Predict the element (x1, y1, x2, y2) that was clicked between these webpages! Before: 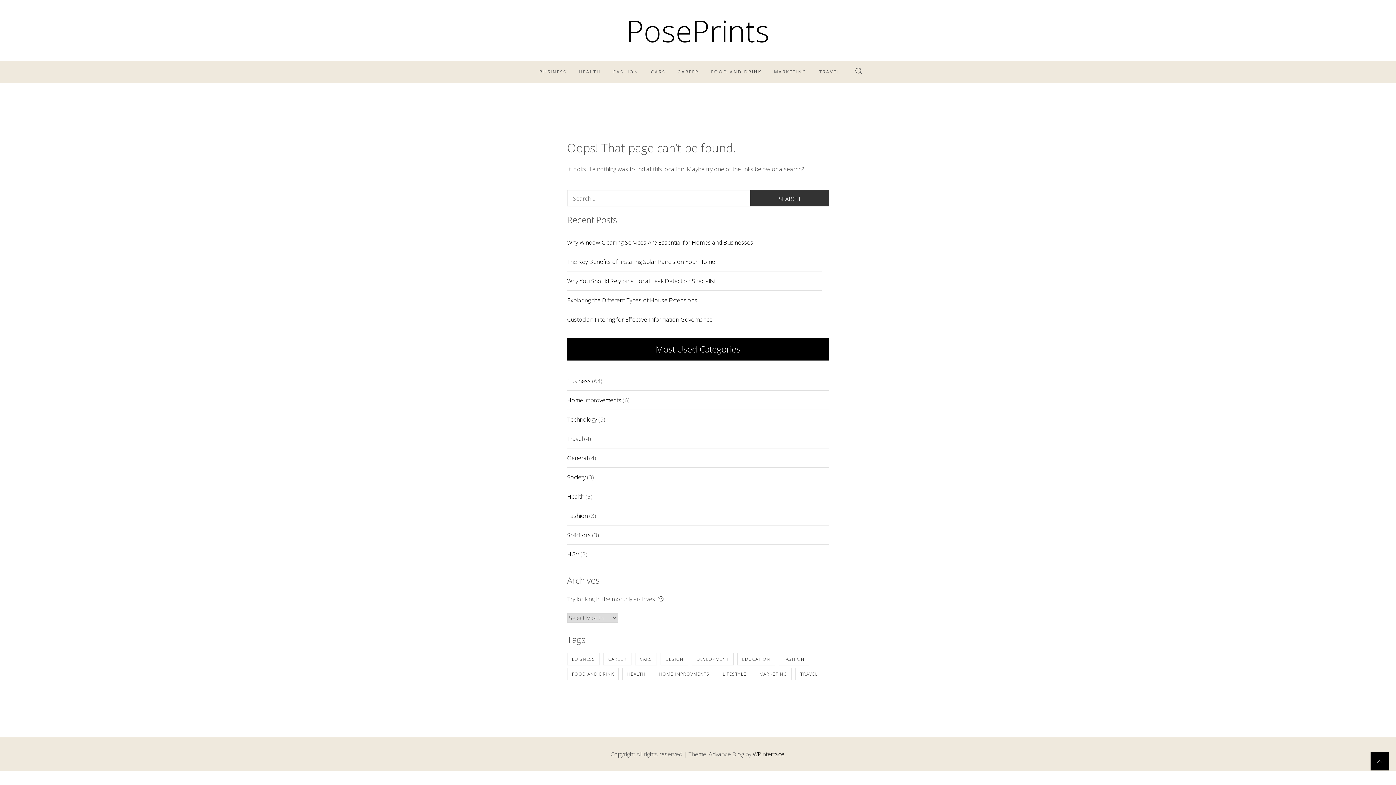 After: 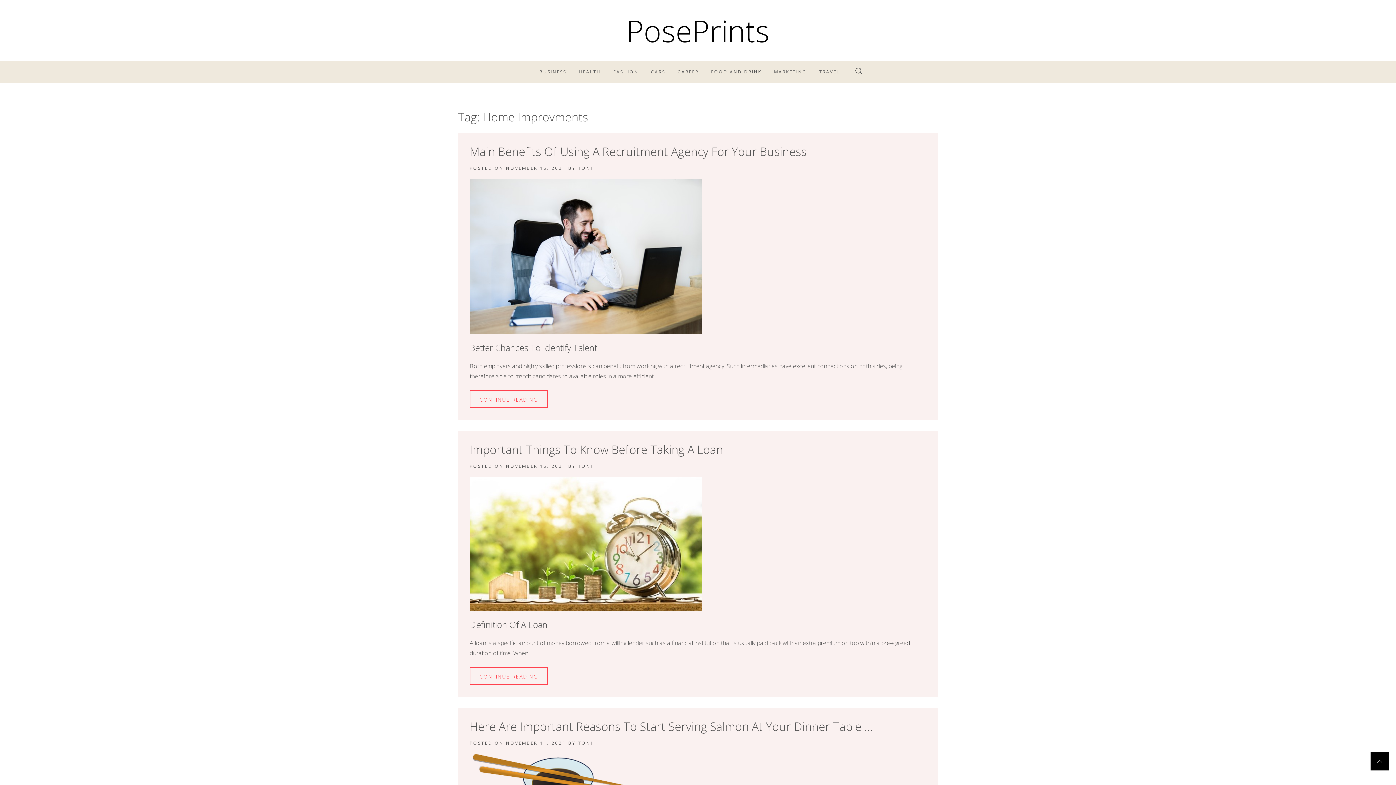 Action: label: Home Improvments (63 items) bbox: (654, 668, 714, 680)